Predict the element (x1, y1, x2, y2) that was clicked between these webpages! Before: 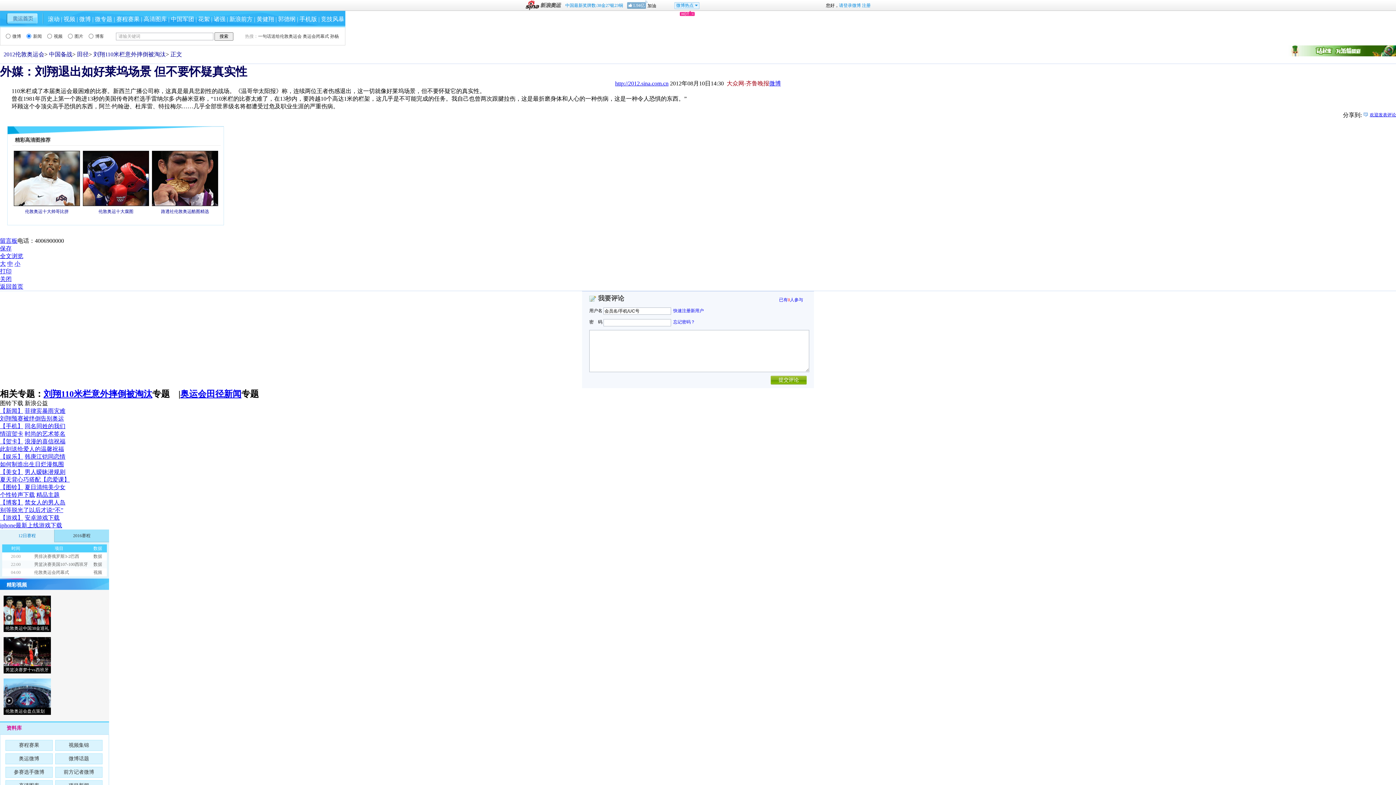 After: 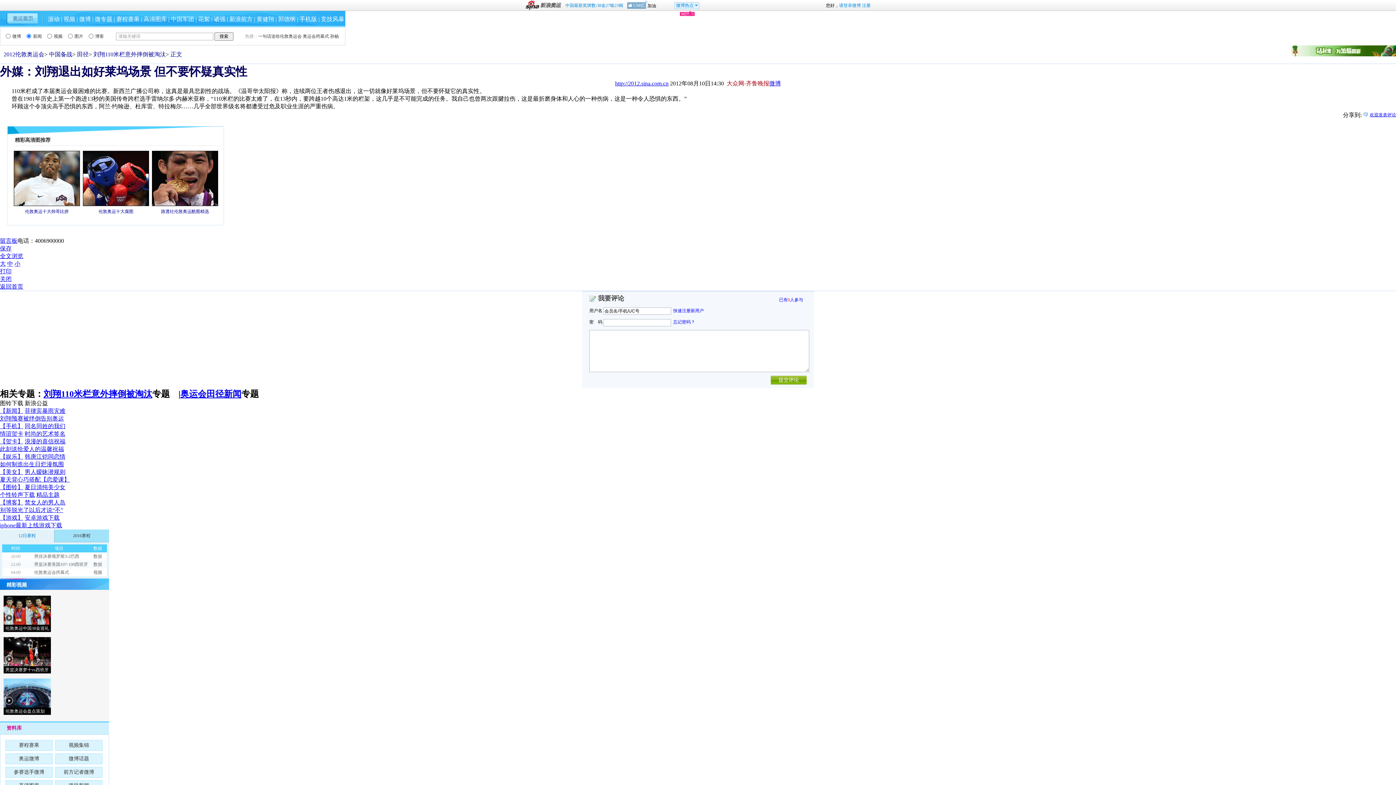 Action: bbox: (1287, 51, 1396, 57)